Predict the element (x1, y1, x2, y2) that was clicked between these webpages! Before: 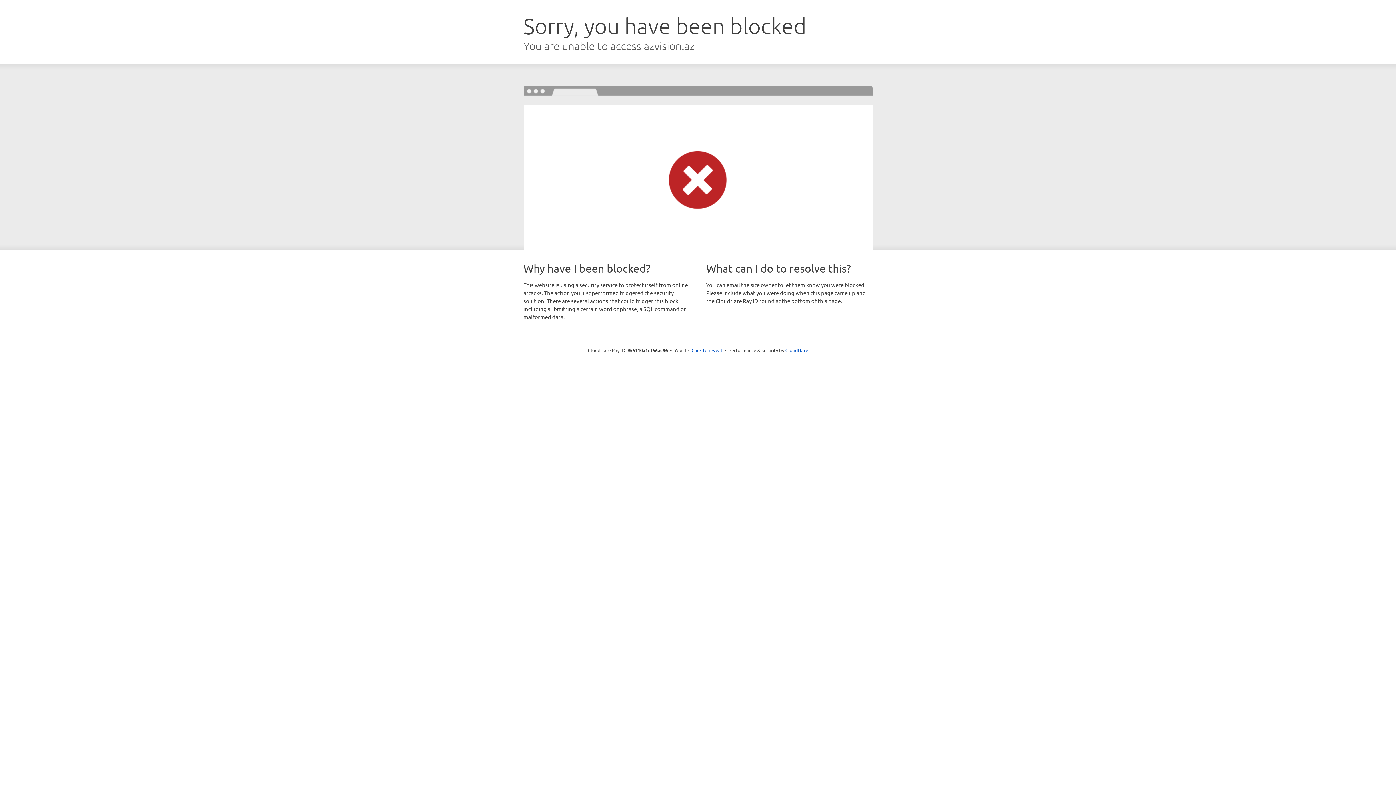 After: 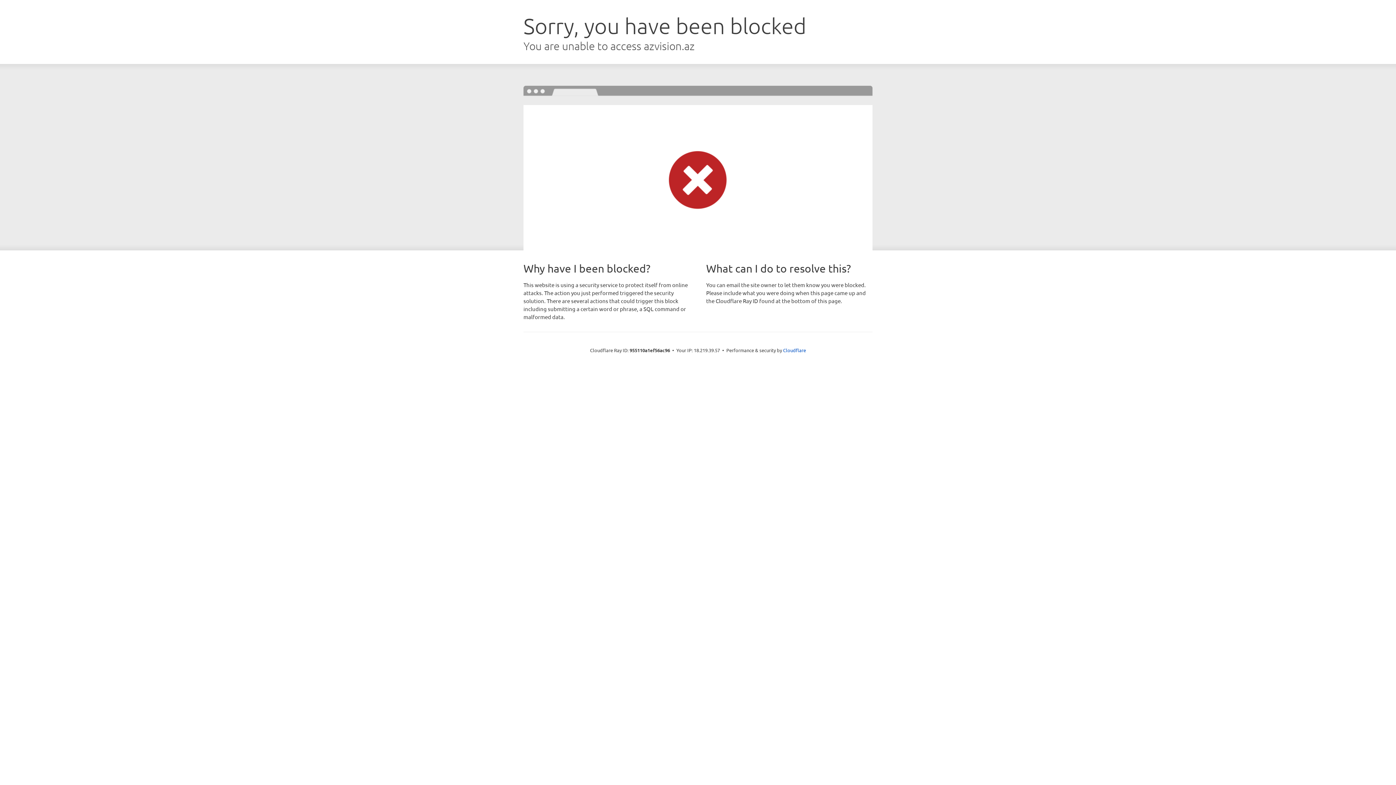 Action: bbox: (691, 346, 722, 353) label: Click to reveal